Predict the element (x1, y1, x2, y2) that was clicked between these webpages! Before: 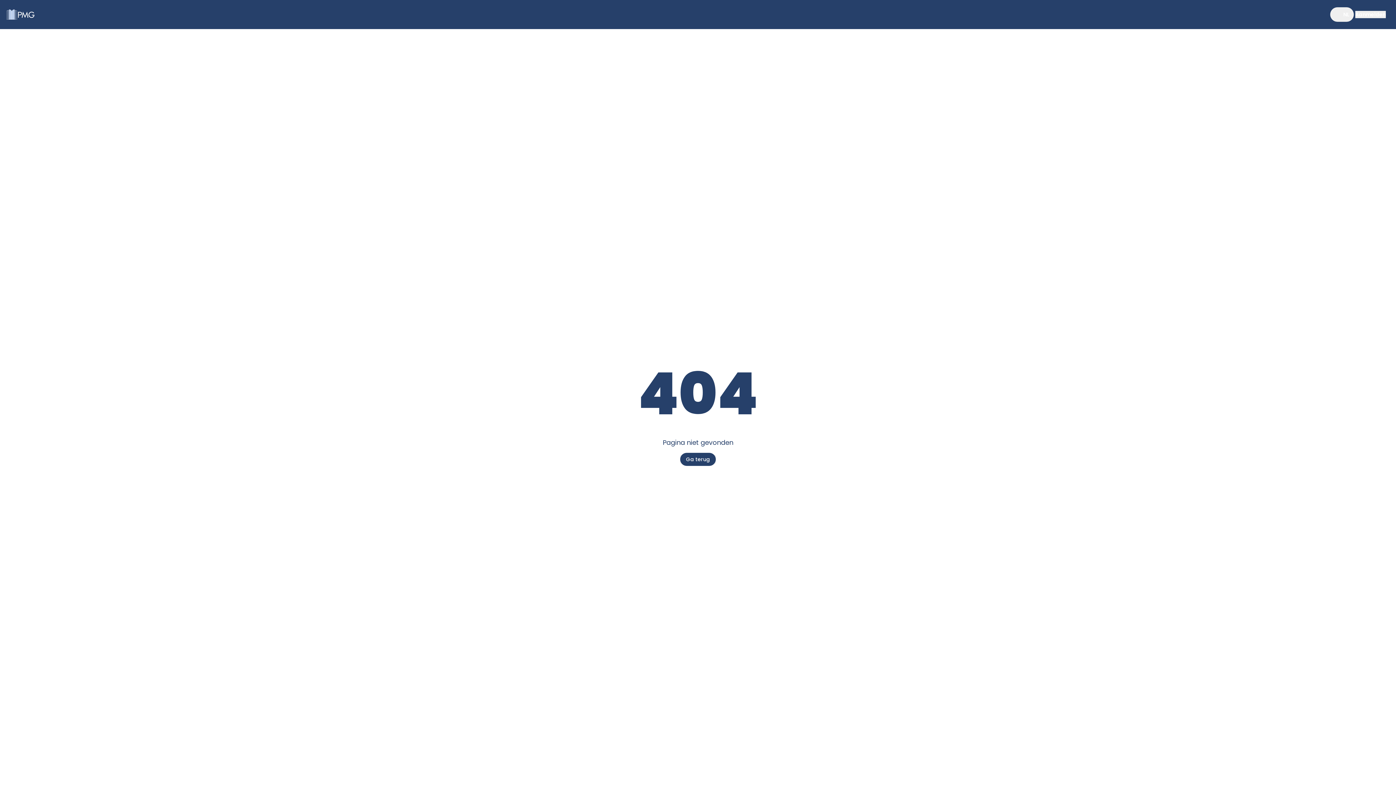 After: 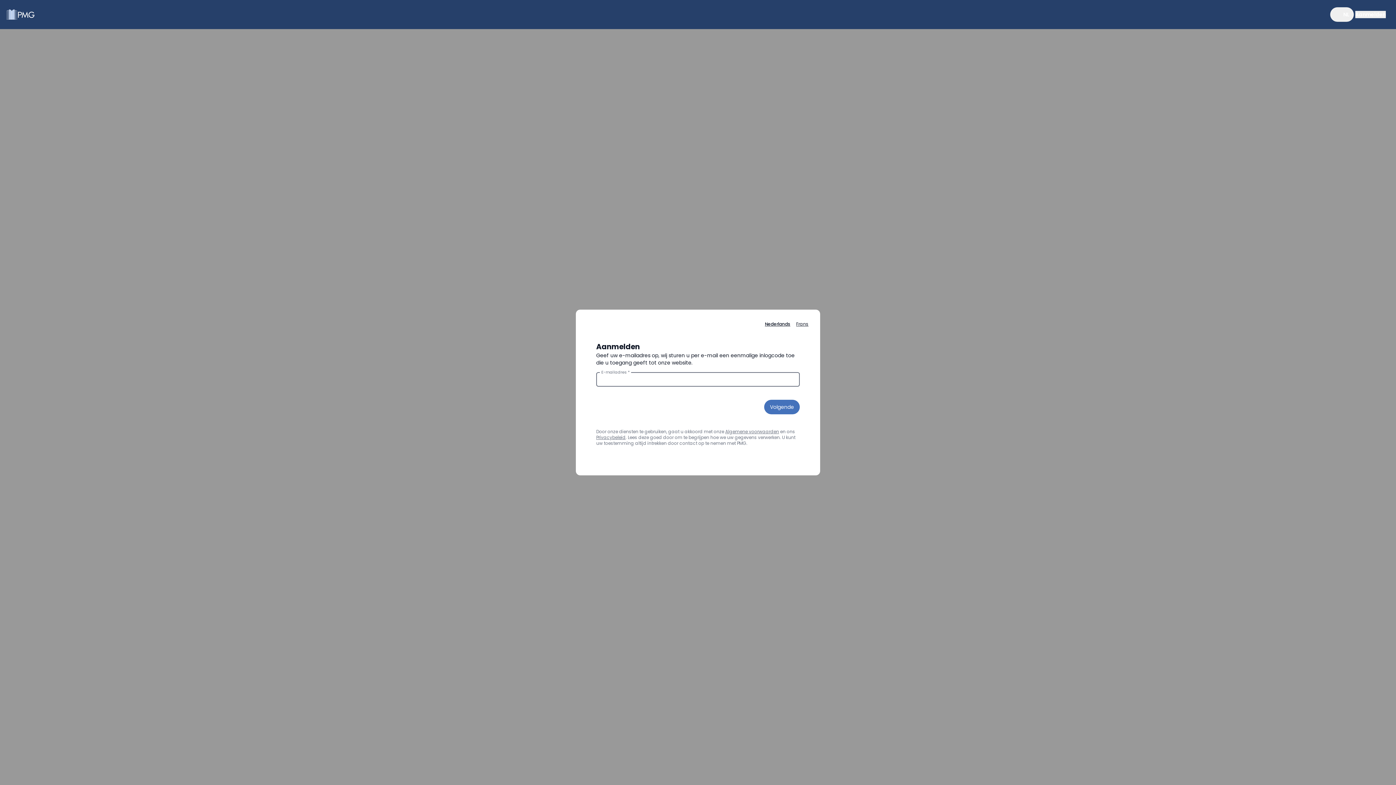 Action: label: Aanmelden bbox: (1355, 10, 1386, 18)